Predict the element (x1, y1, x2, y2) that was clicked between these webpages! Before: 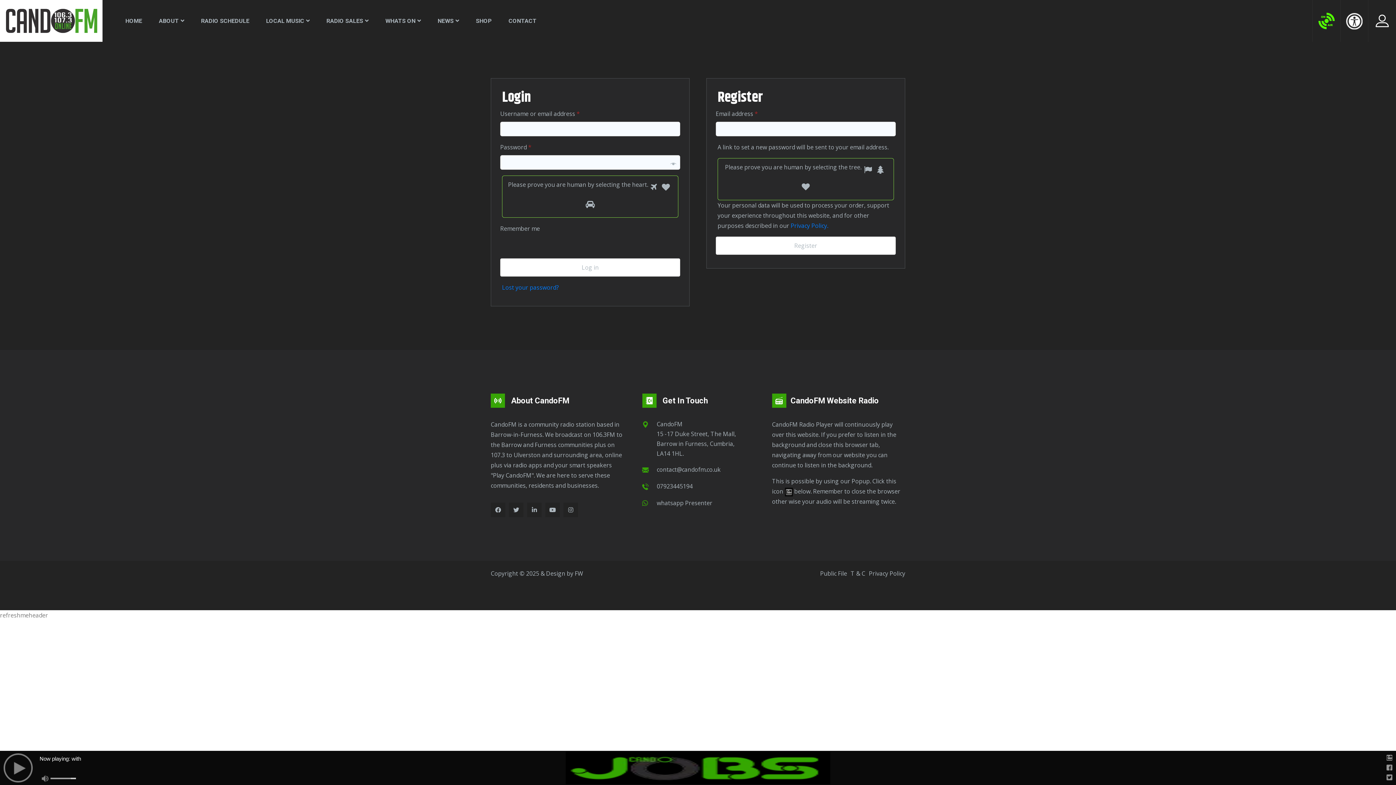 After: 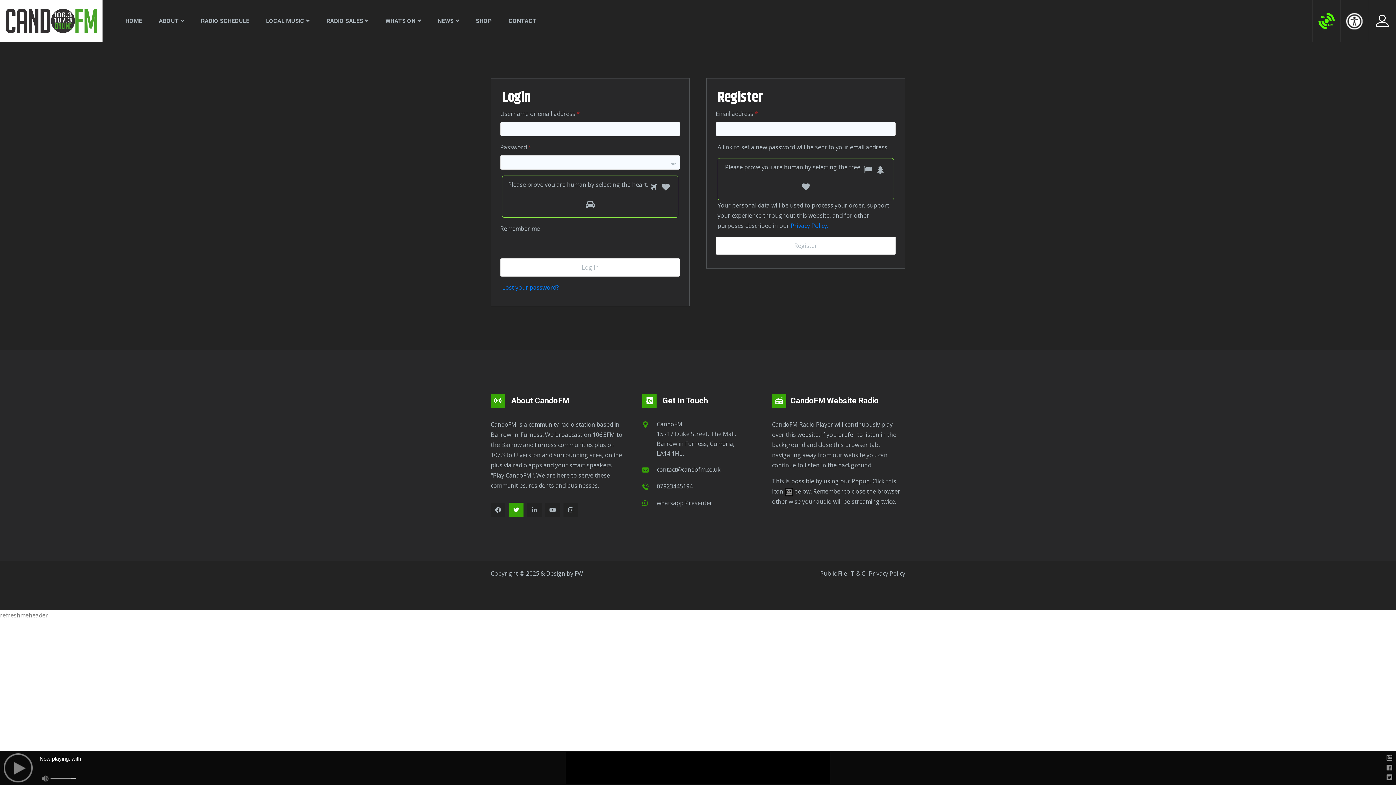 Action: bbox: (509, 502, 523, 517)